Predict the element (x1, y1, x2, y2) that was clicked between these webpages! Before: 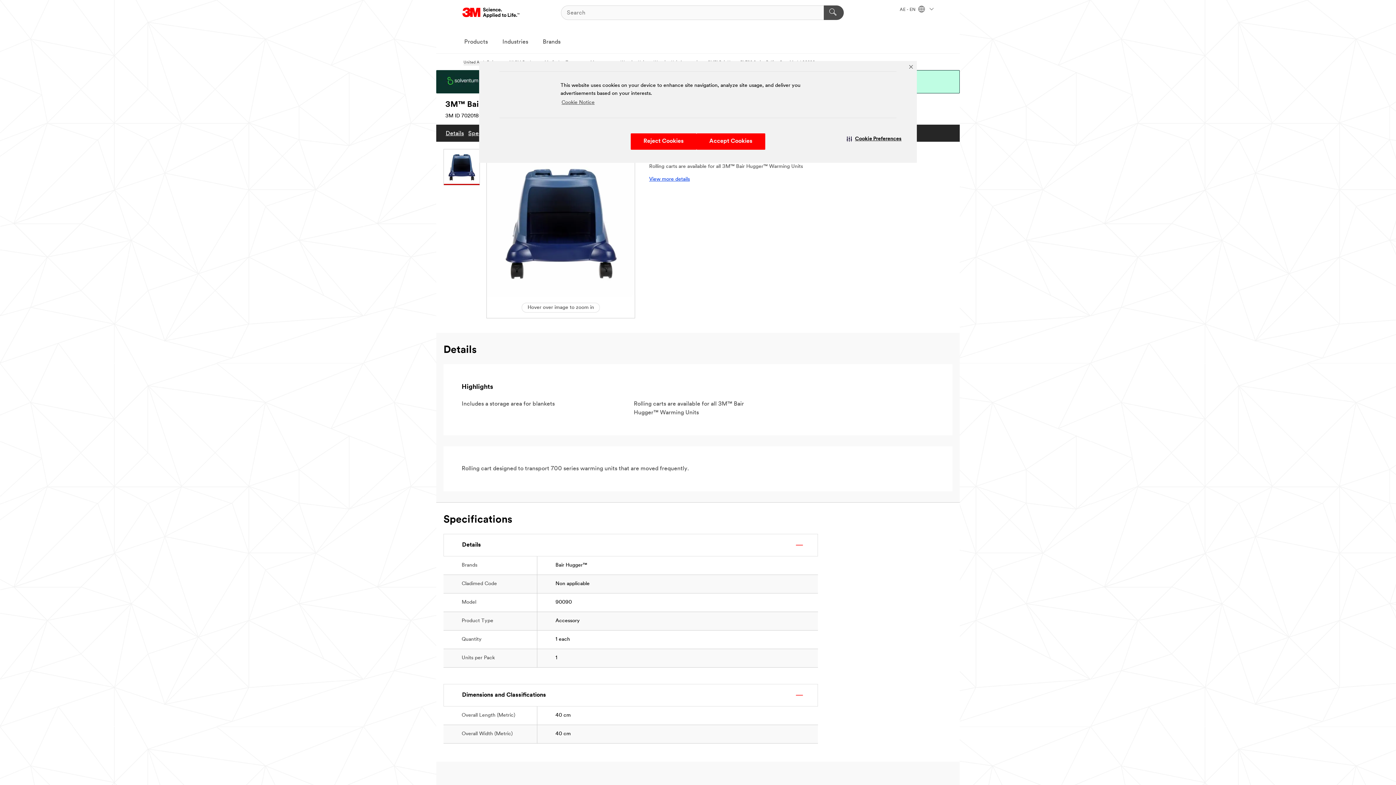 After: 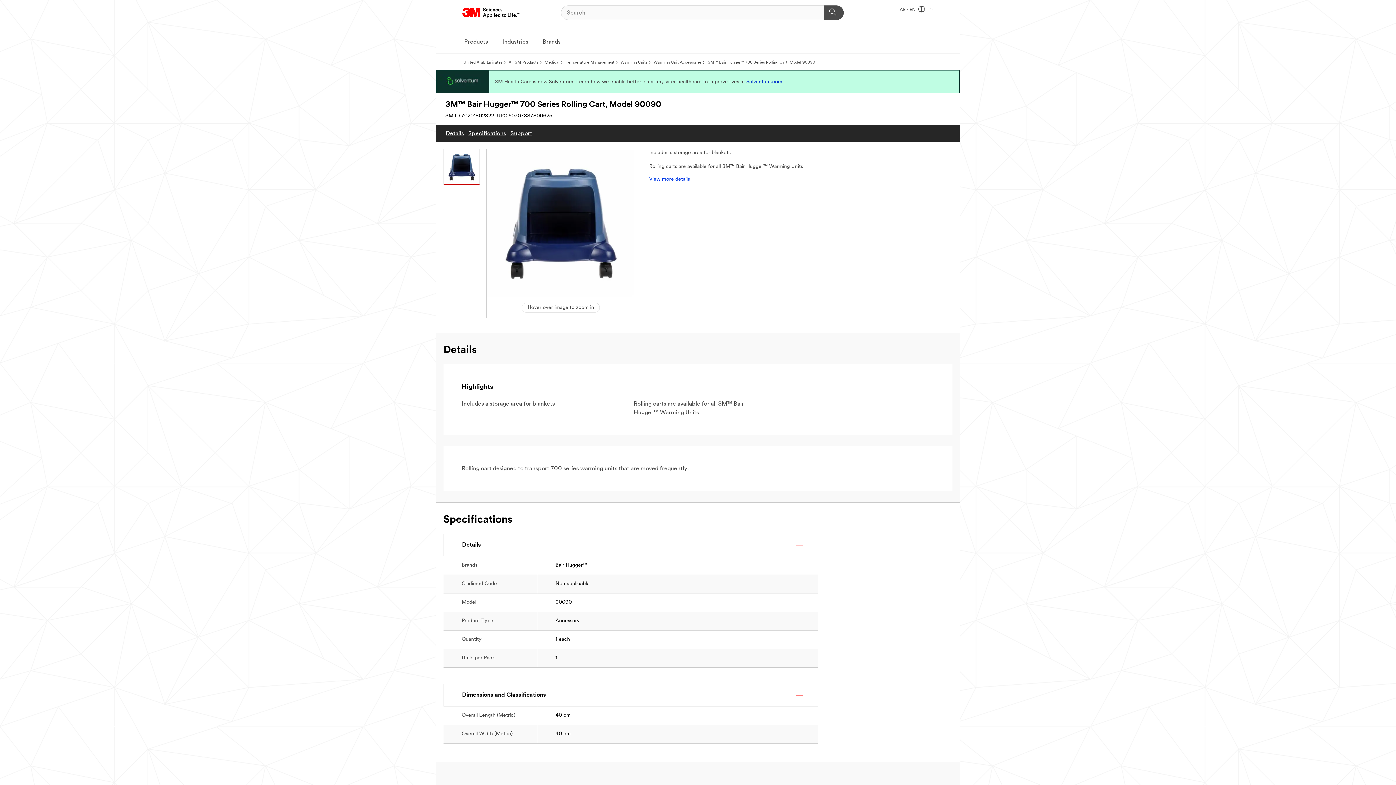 Action: label: Accept Cookies bbox: (696, 133, 765, 149)